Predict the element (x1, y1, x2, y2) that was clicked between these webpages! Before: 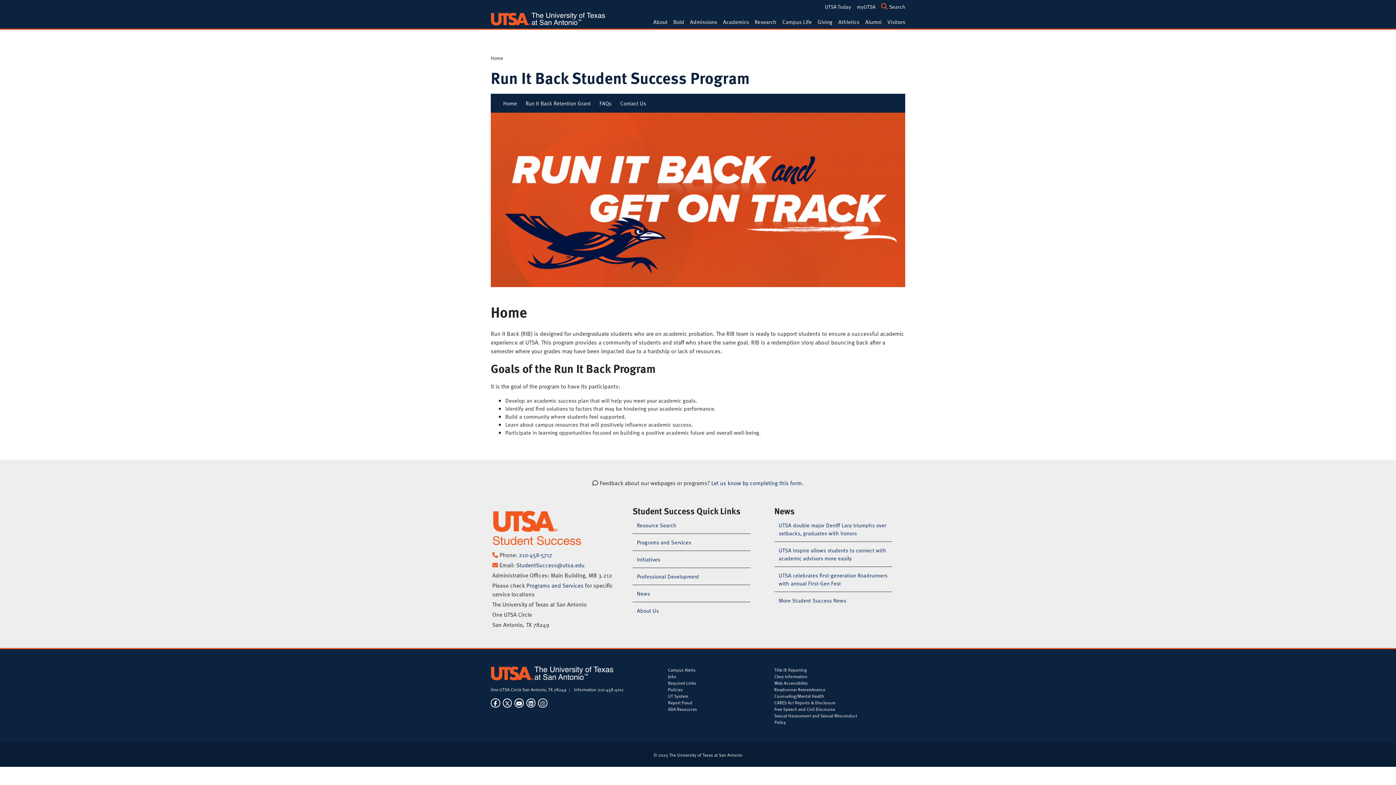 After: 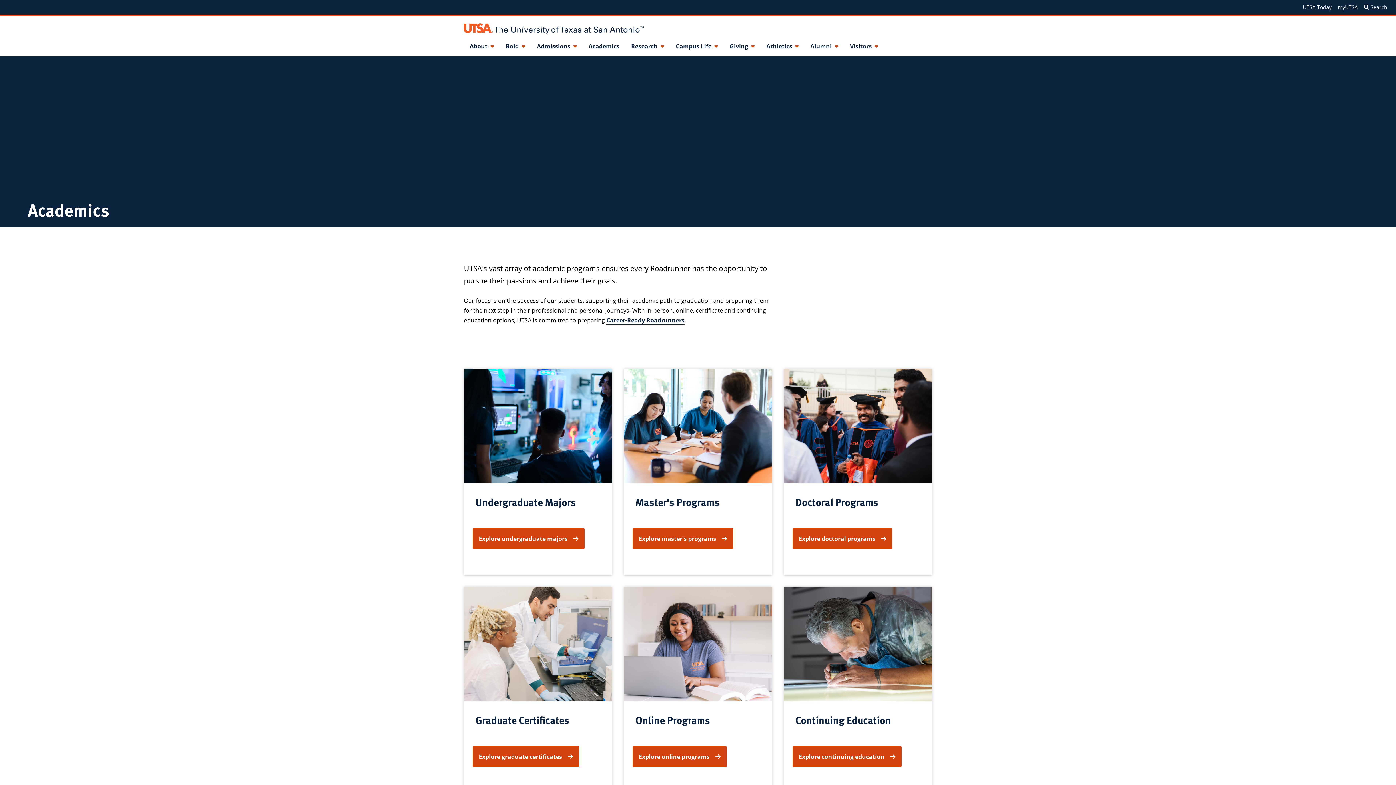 Action: bbox: (720, 14, 752, 28) label: Academics